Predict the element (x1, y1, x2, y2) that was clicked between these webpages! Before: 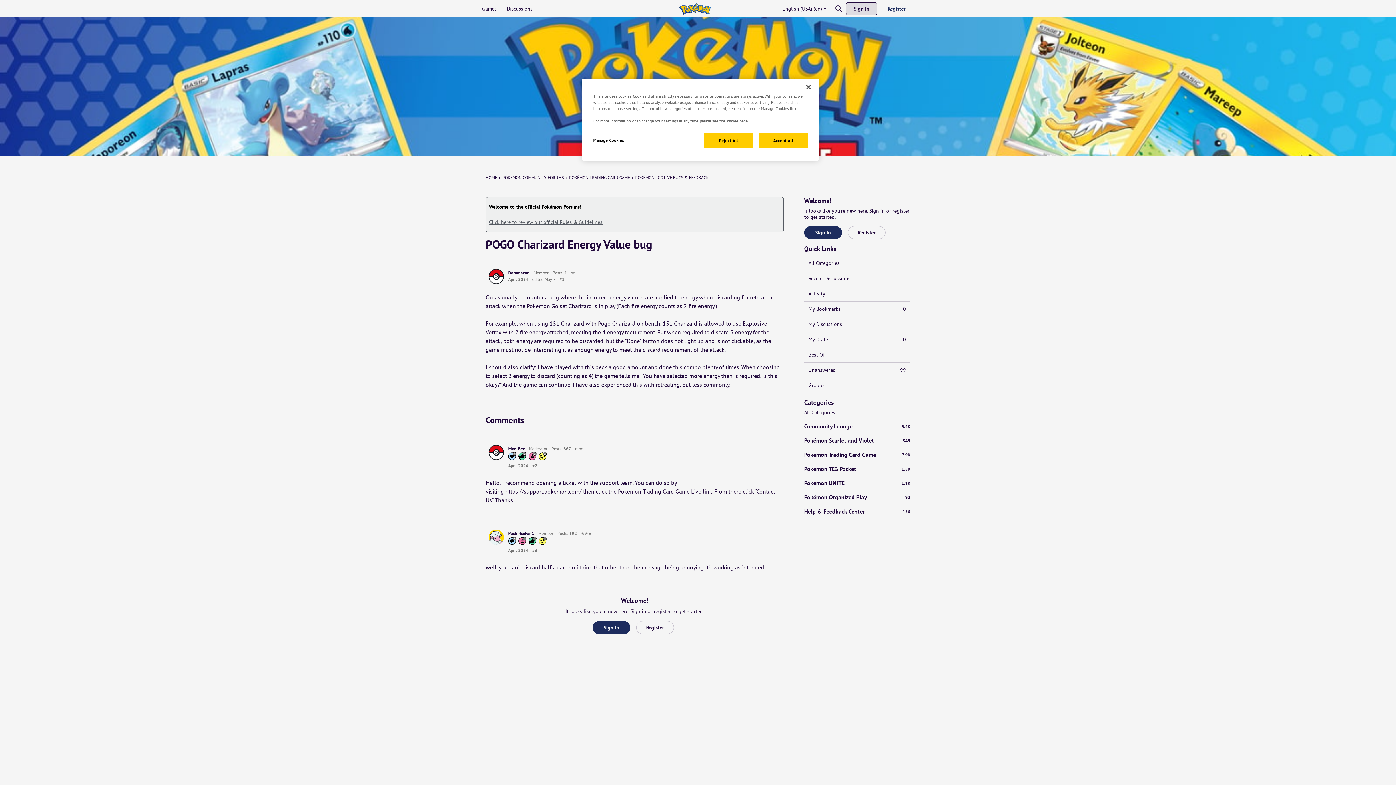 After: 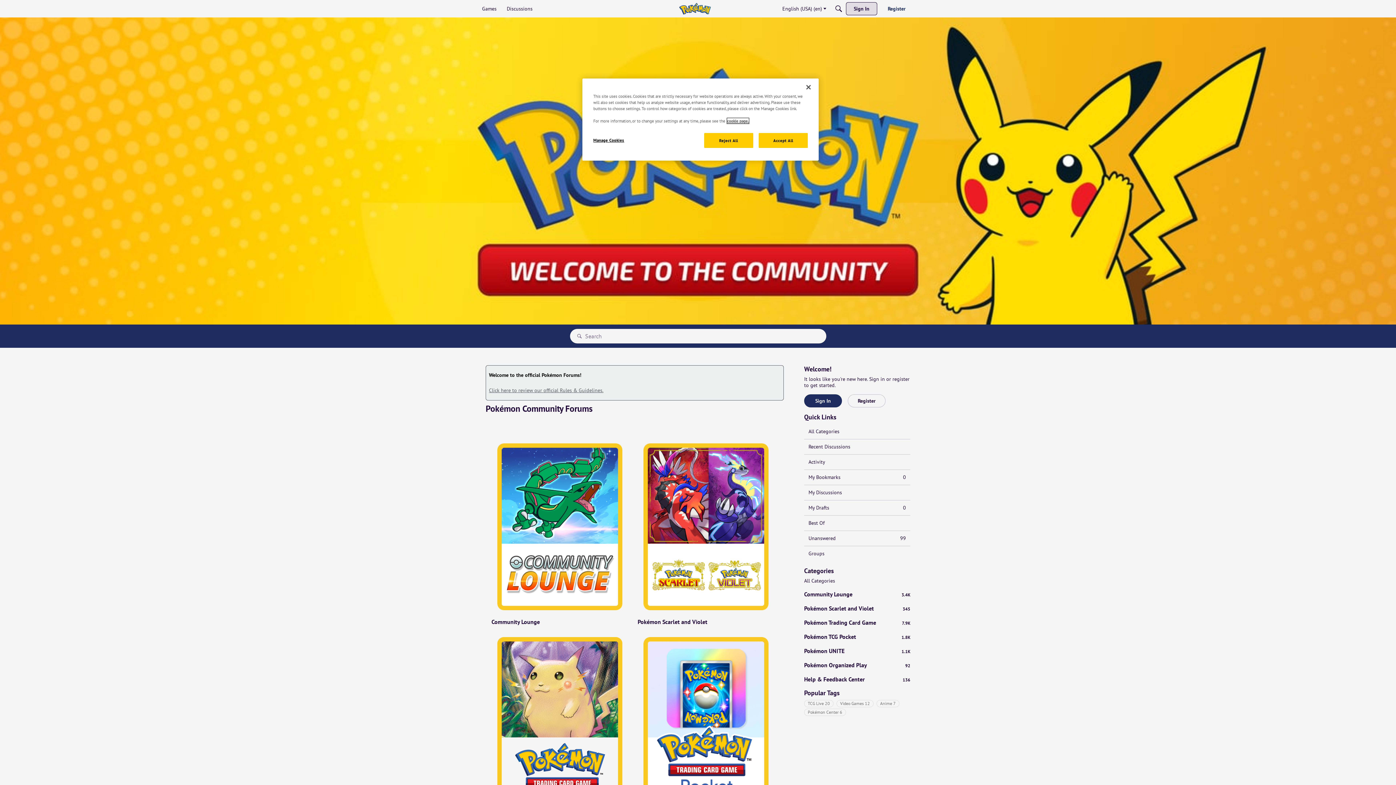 Action: bbox: (485, 174, 497, 180) label: HOME